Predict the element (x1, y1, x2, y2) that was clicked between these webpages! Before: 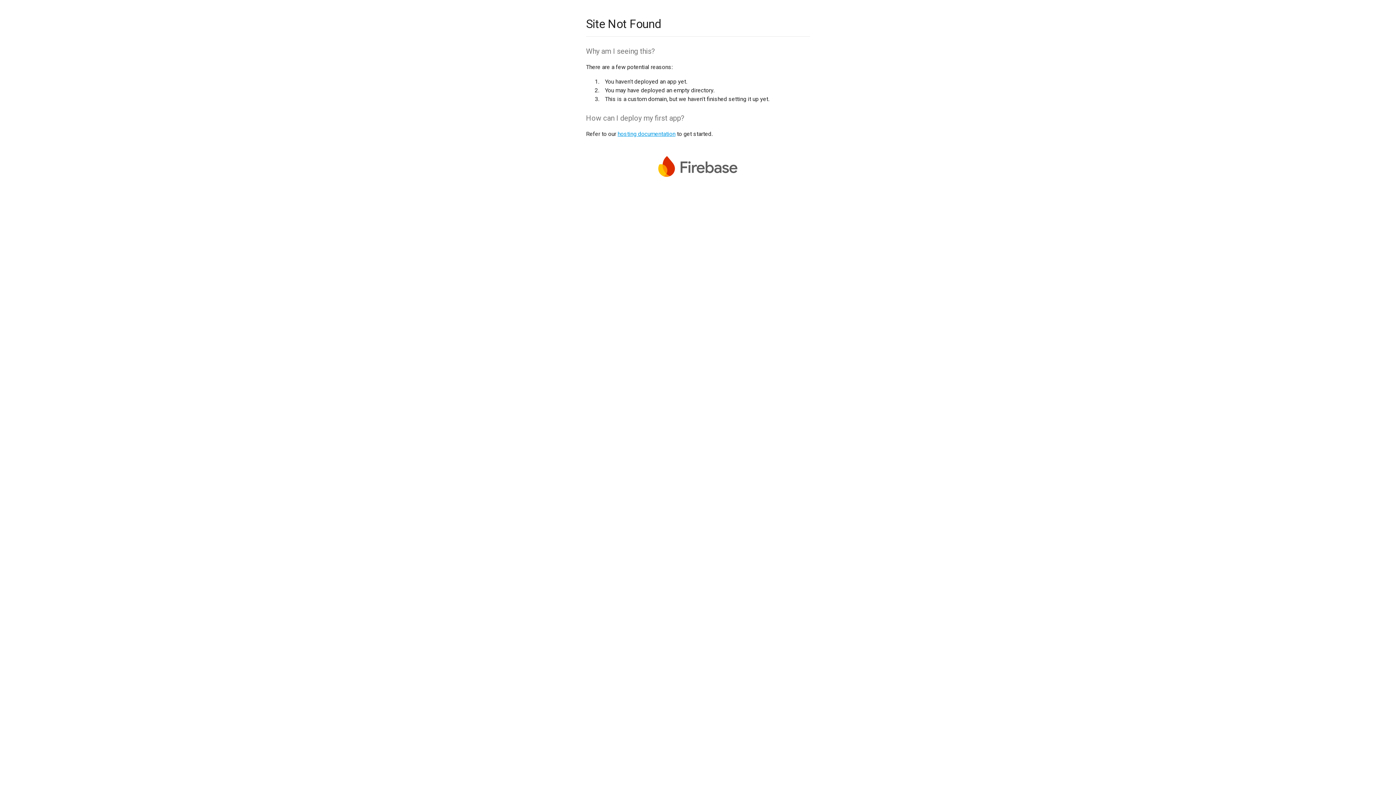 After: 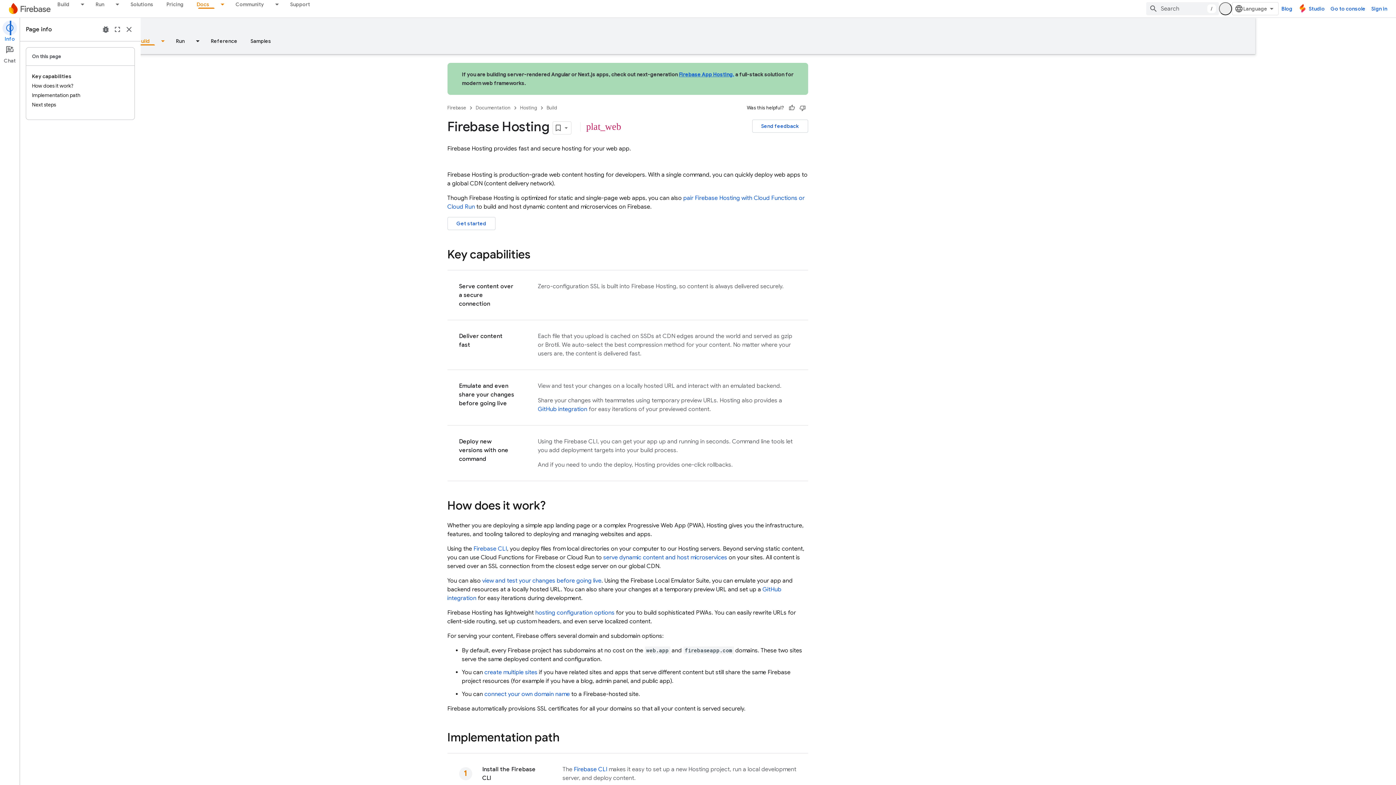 Action: label: hosting documentation bbox: (617, 130, 675, 137)